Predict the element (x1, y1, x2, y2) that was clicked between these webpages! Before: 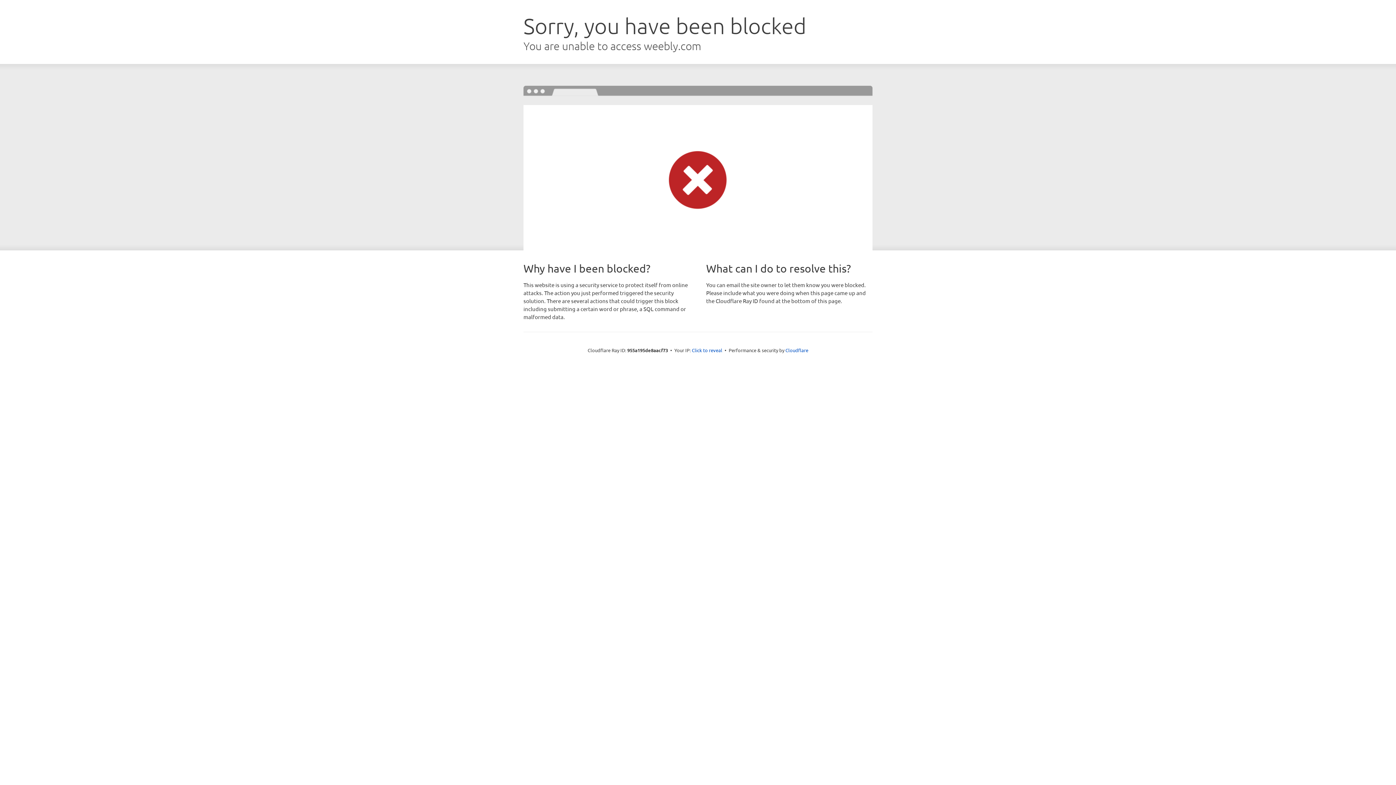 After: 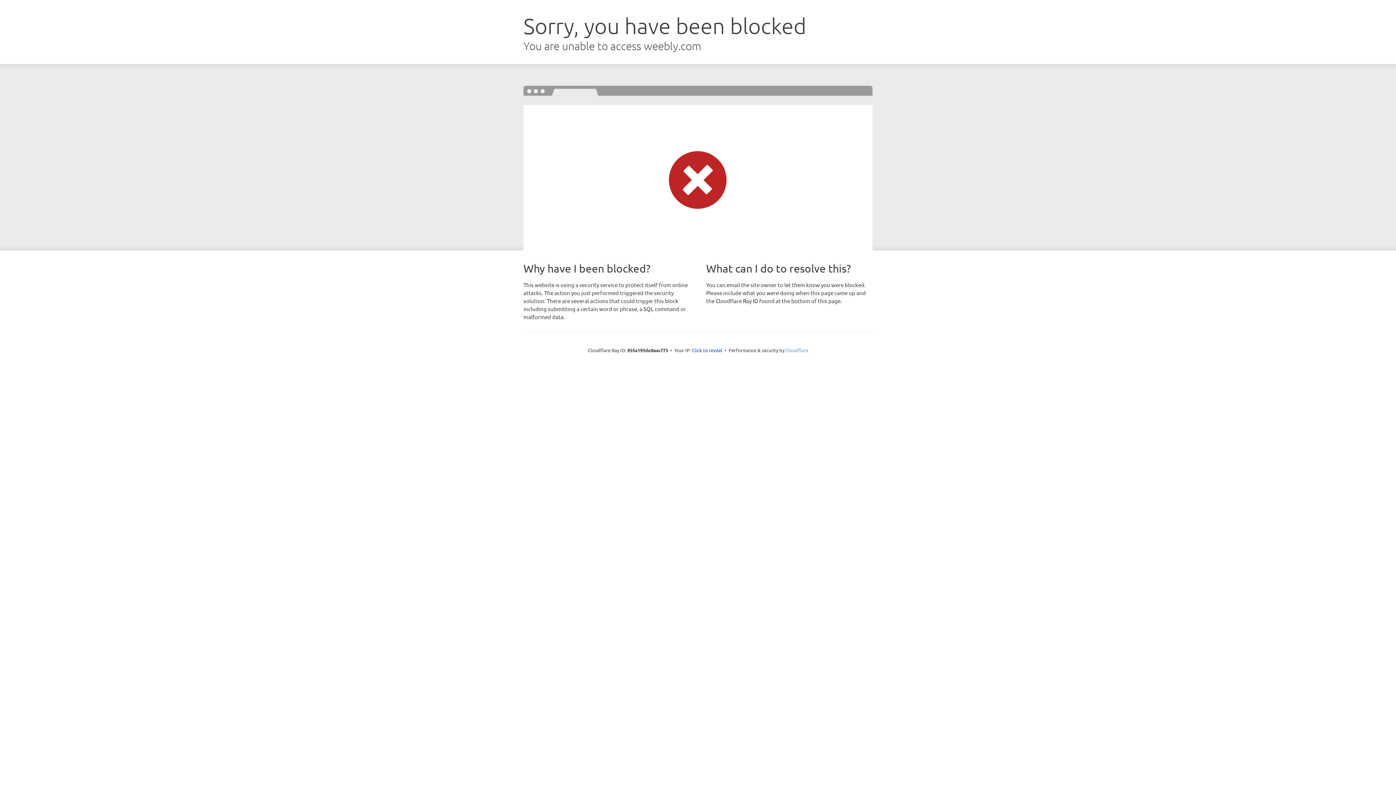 Action: label: Cloudflare bbox: (785, 347, 808, 353)